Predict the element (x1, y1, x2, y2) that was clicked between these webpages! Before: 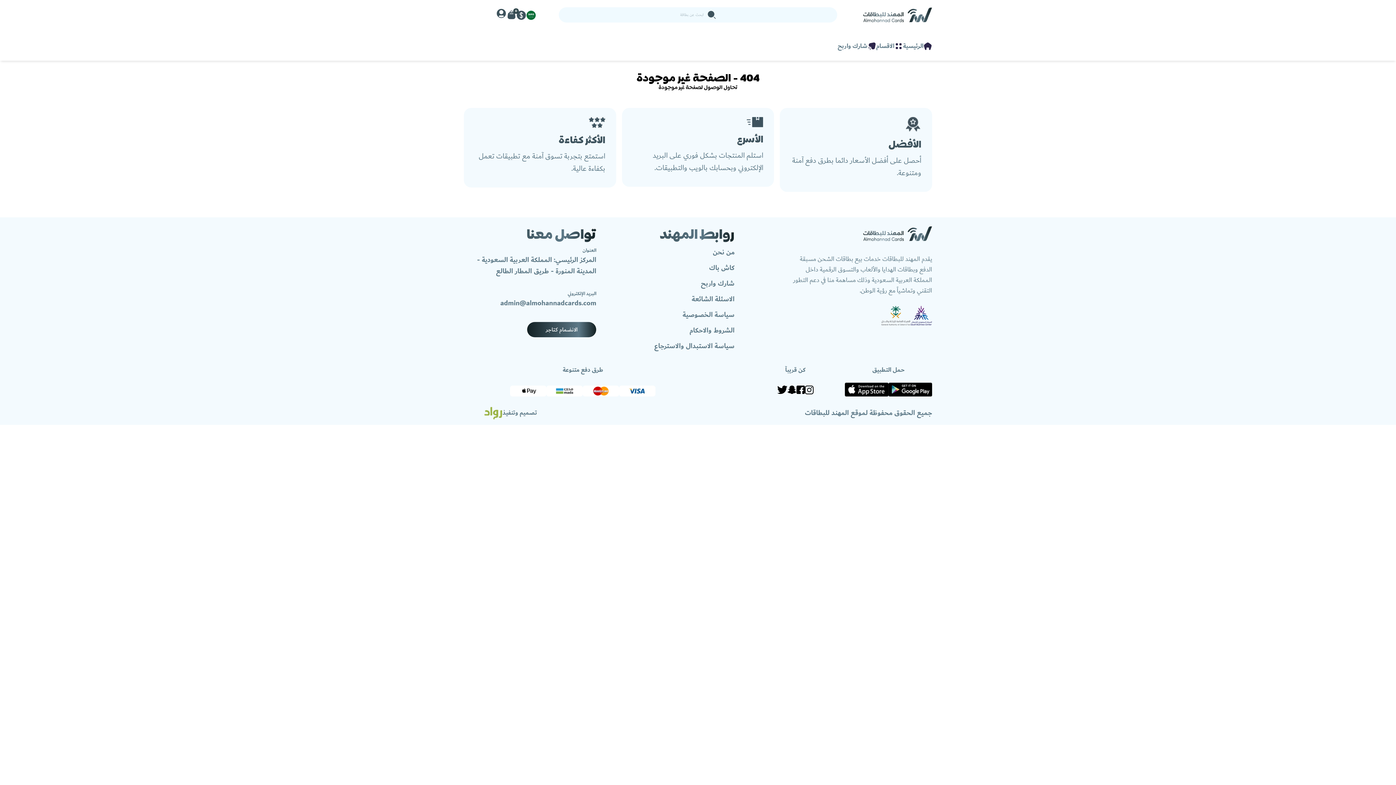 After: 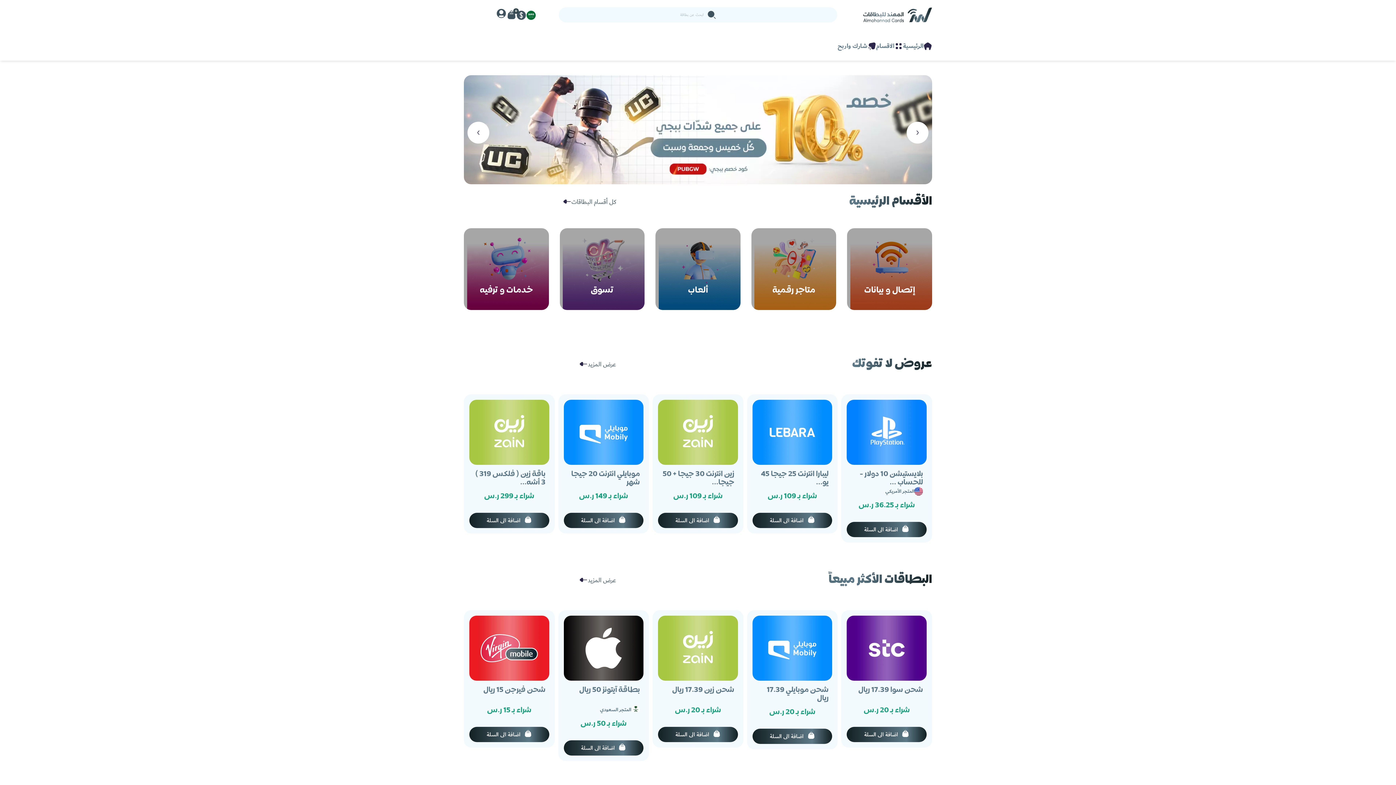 Action: label: الرئيسية bbox: (903, 40, 932, 51)